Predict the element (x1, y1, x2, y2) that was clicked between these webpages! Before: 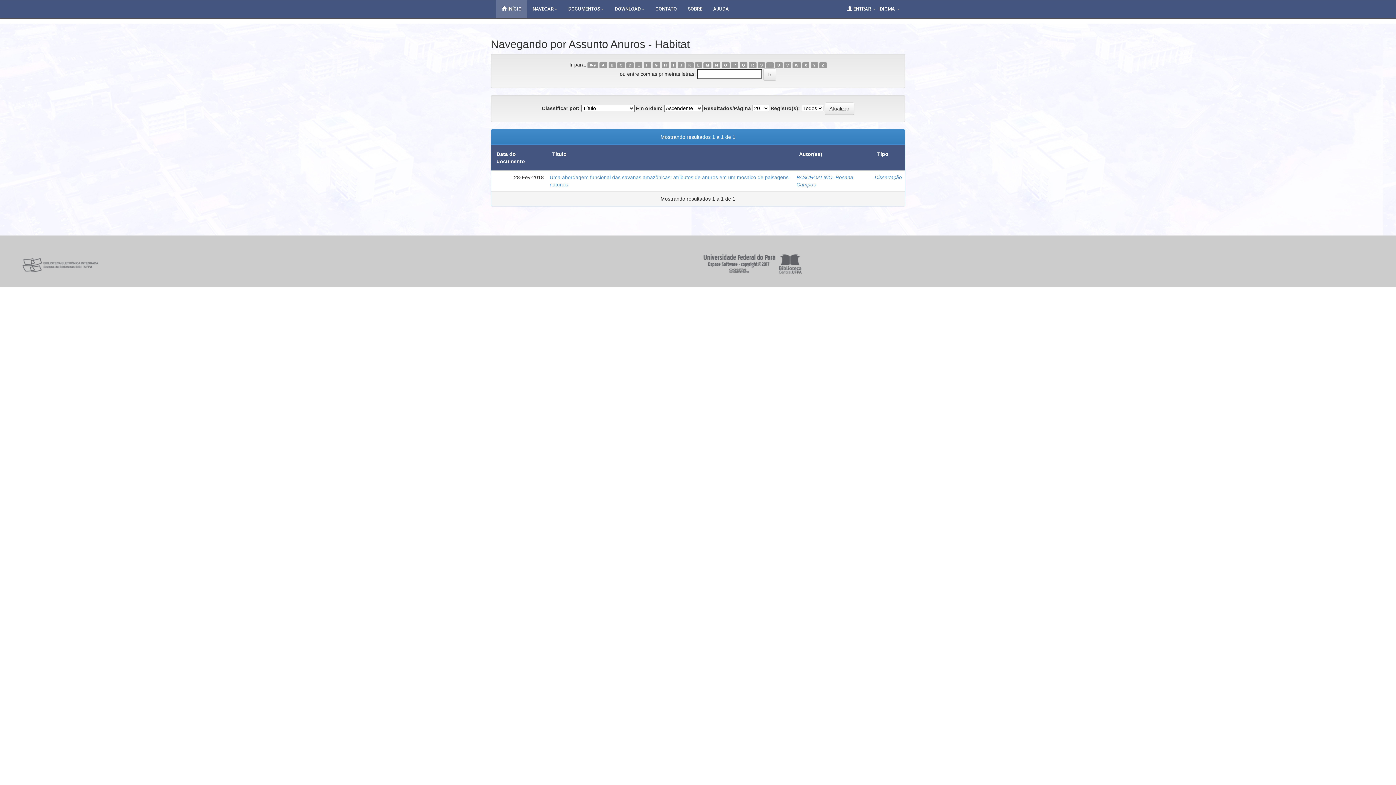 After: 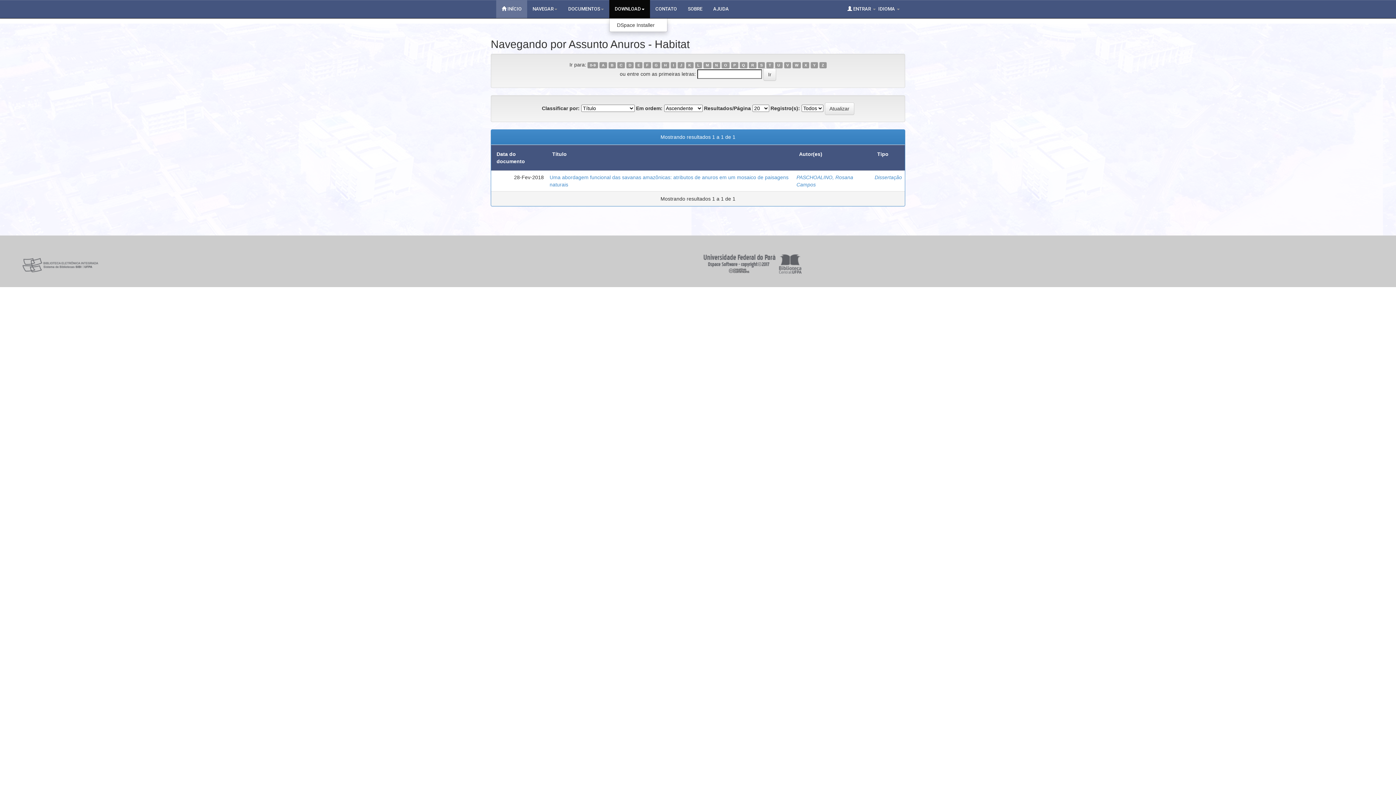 Action: bbox: (609, 0, 650, 18) label: DOWNLOAD